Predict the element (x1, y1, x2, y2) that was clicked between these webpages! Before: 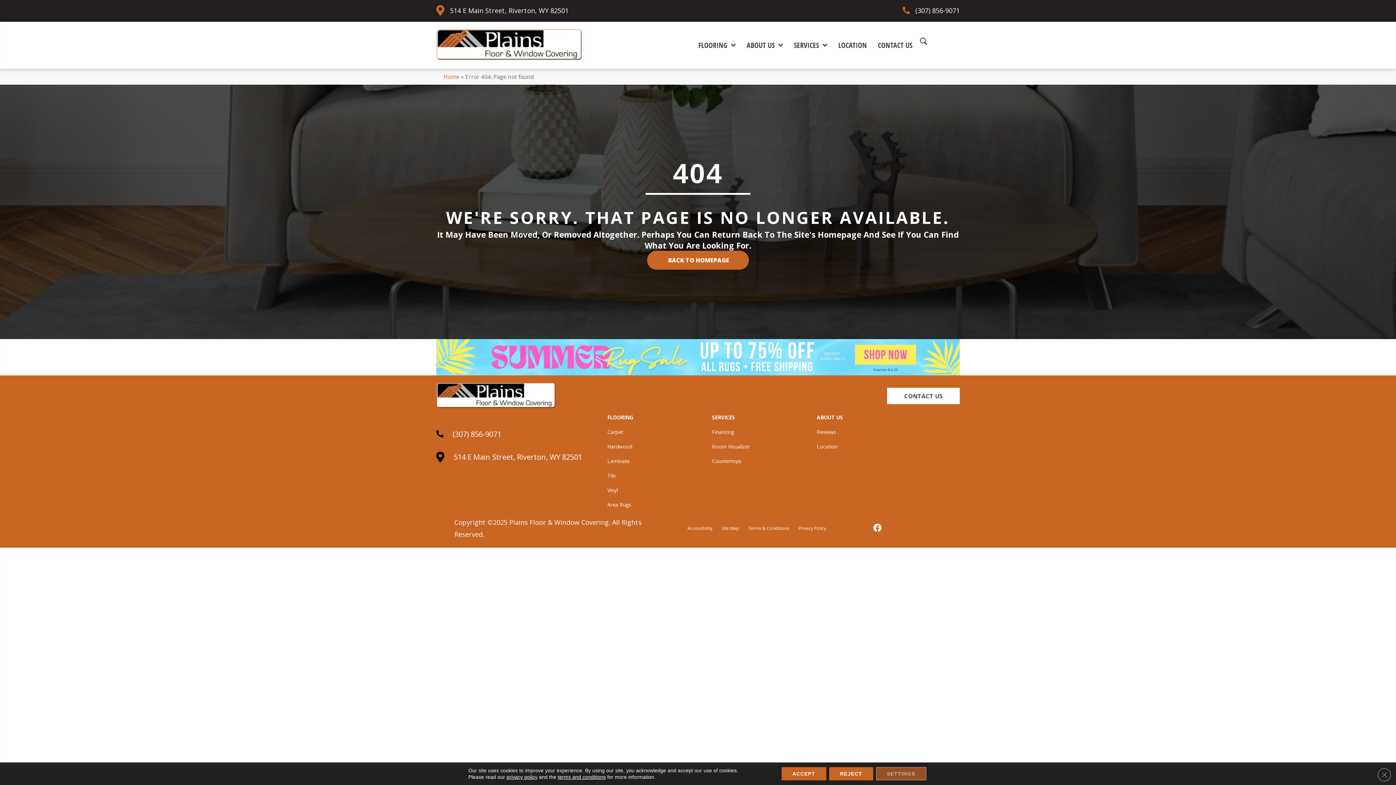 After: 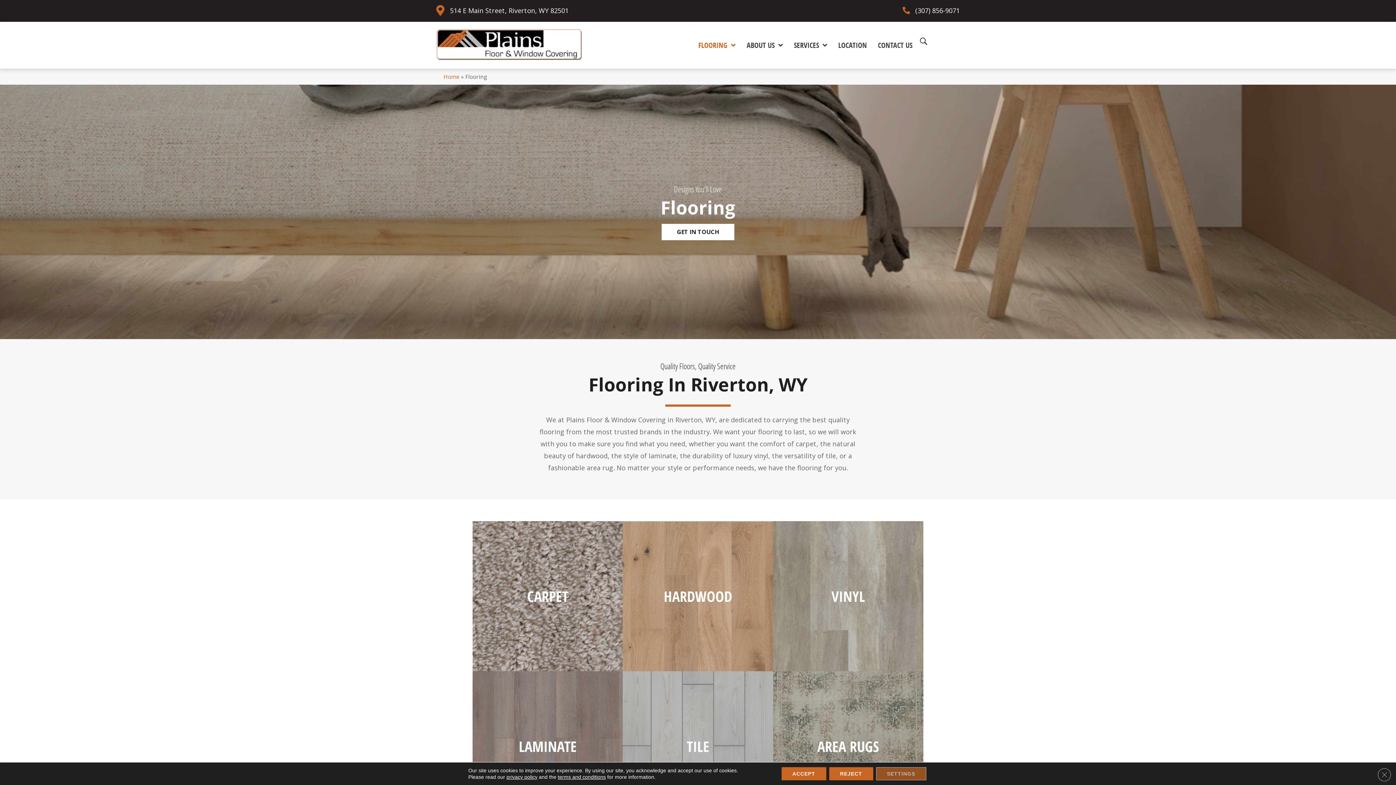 Action: bbox: (694, 36, 739, 54) label: FLOORING